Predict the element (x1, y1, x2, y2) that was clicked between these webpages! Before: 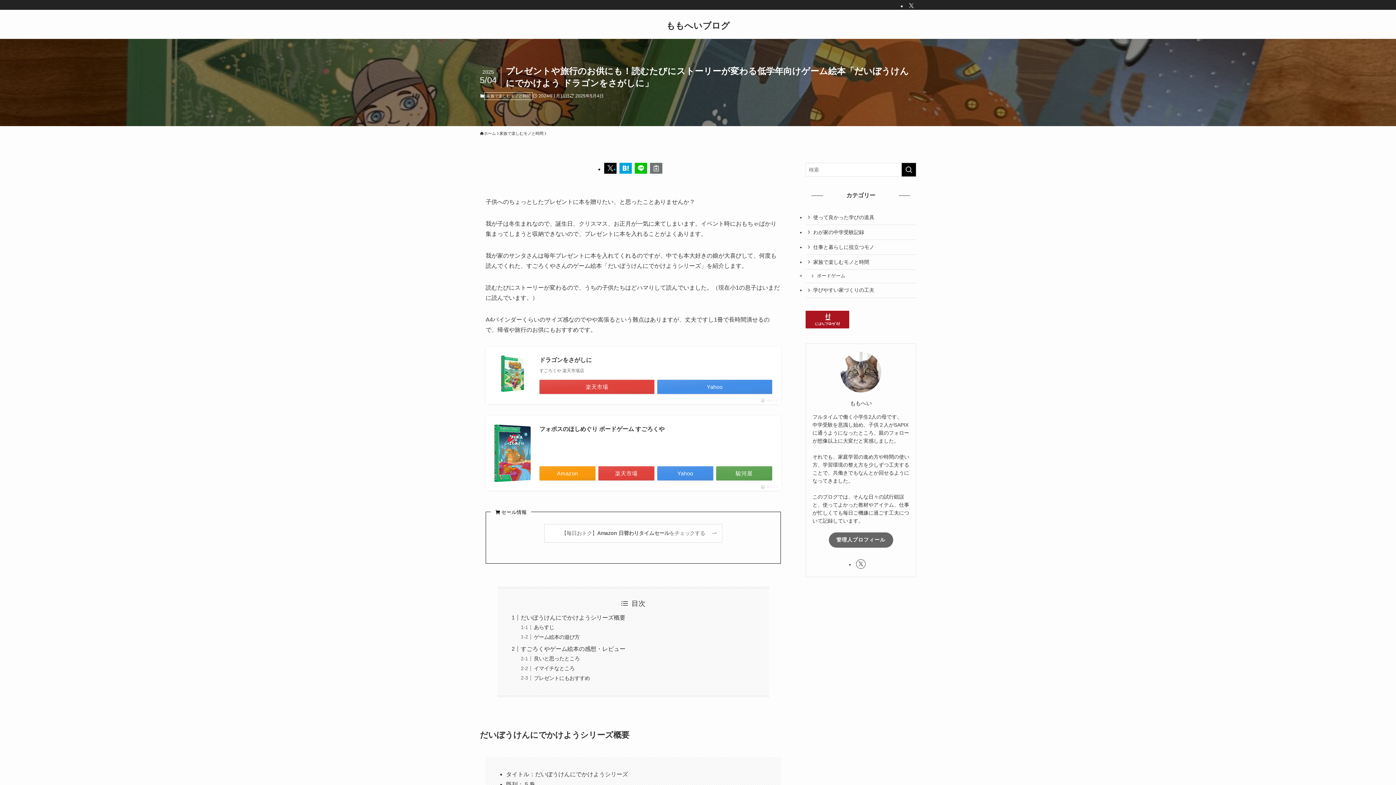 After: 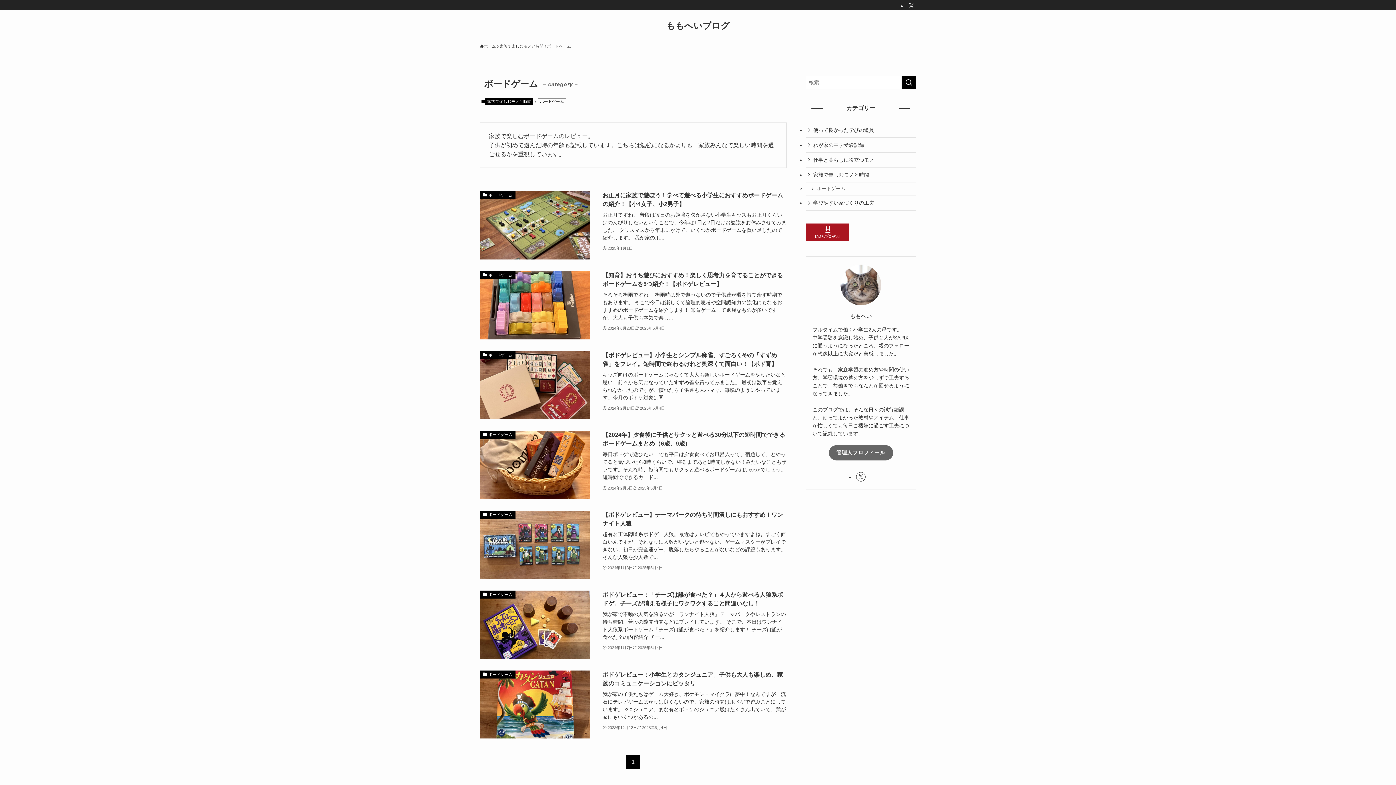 Action: label: ボードゲーム bbox: (805, 269, 916, 283)